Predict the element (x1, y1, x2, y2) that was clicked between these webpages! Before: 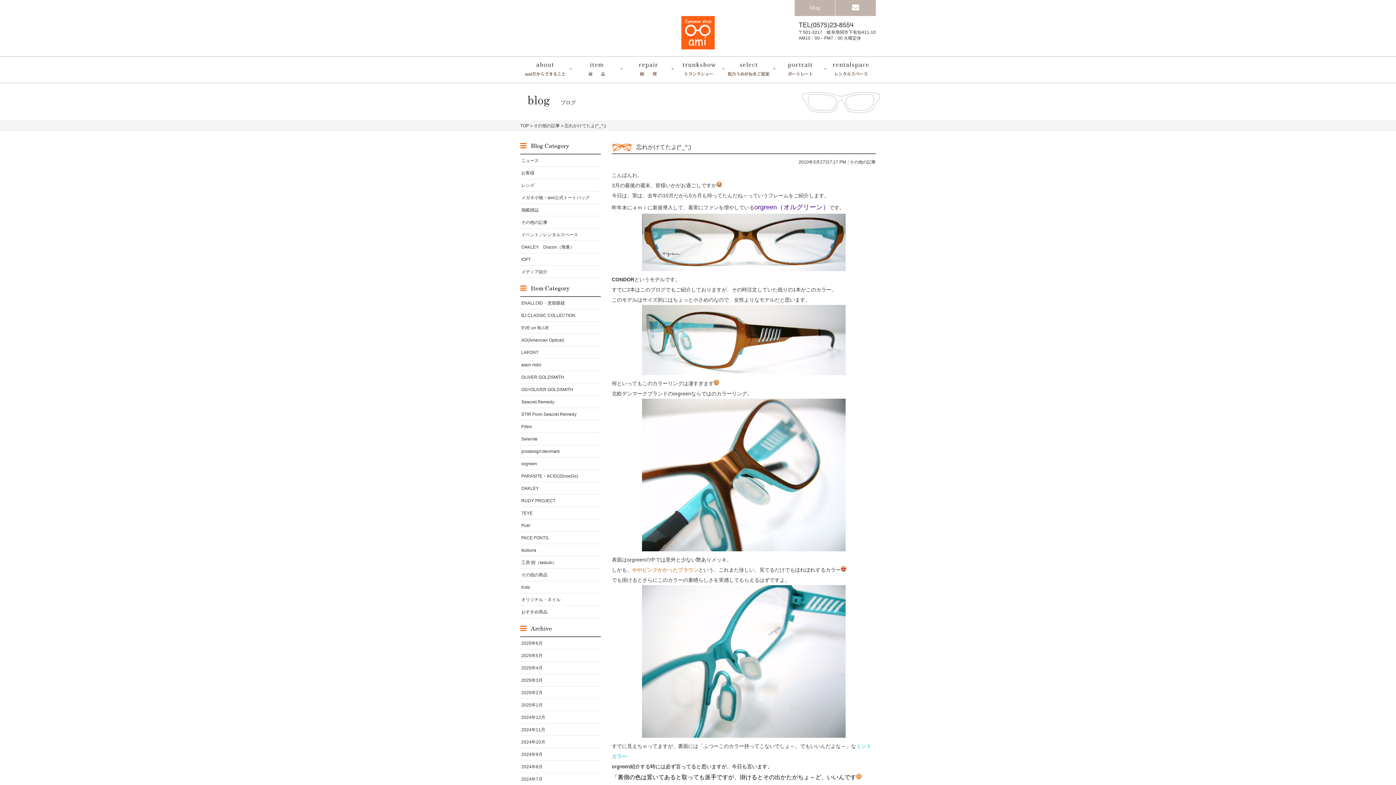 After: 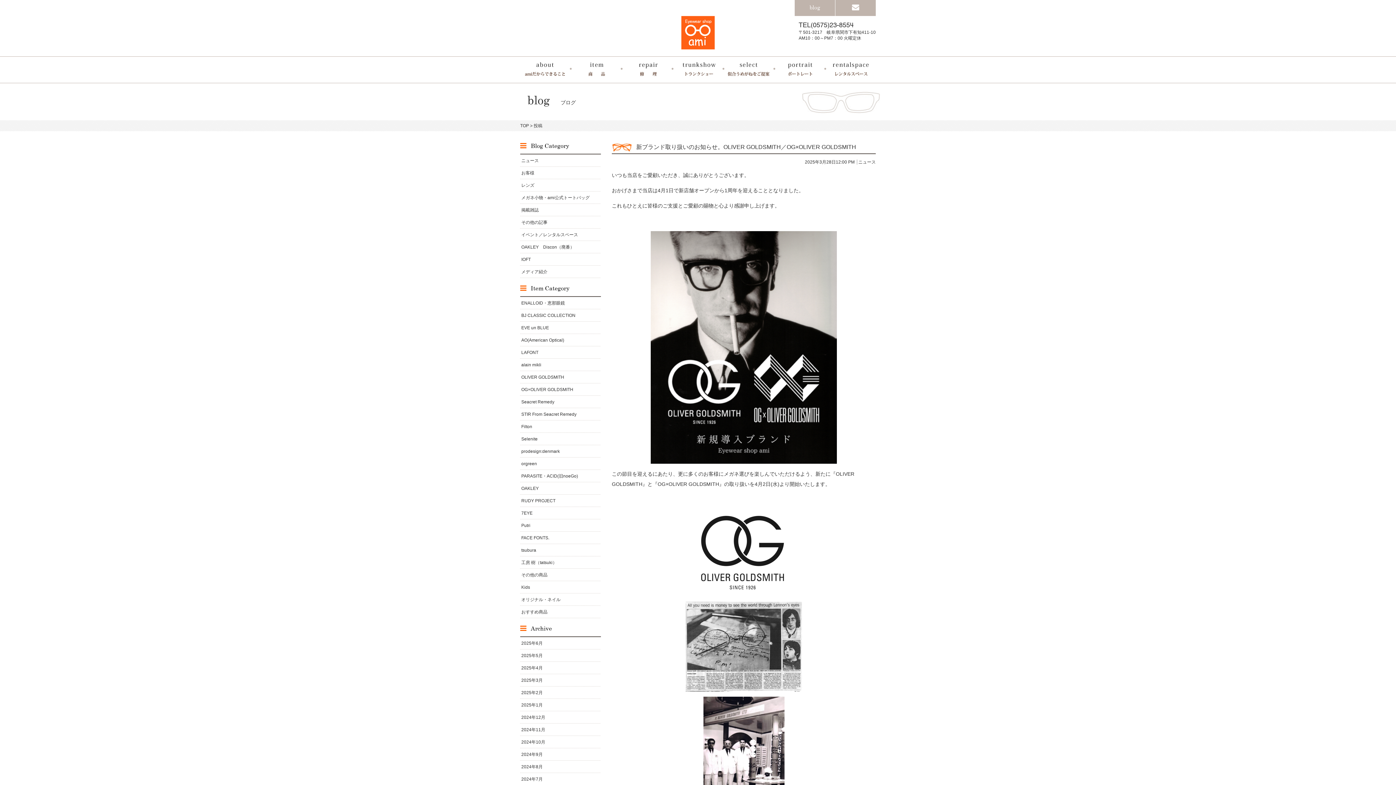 Action: label: 2025年3月 bbox: (520, 674, 601, 686)